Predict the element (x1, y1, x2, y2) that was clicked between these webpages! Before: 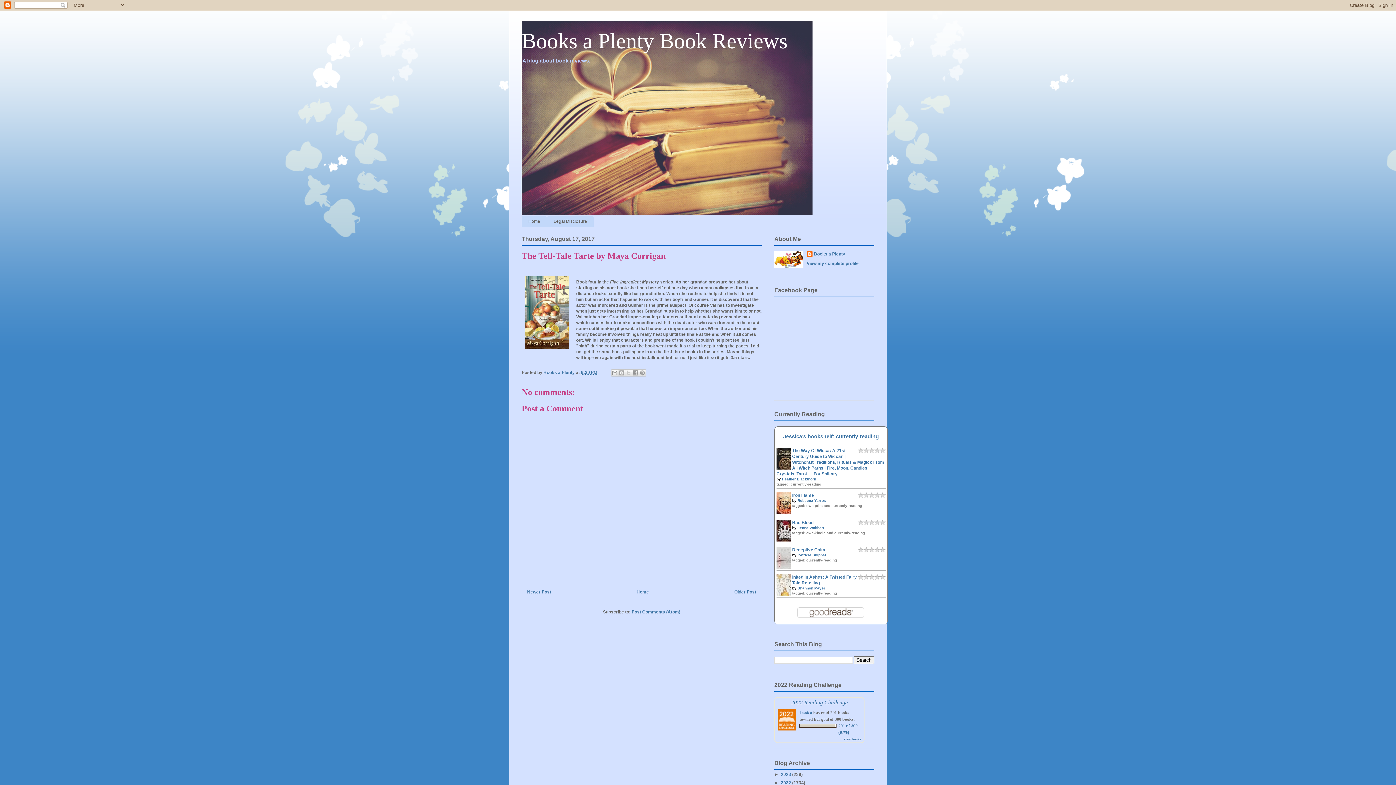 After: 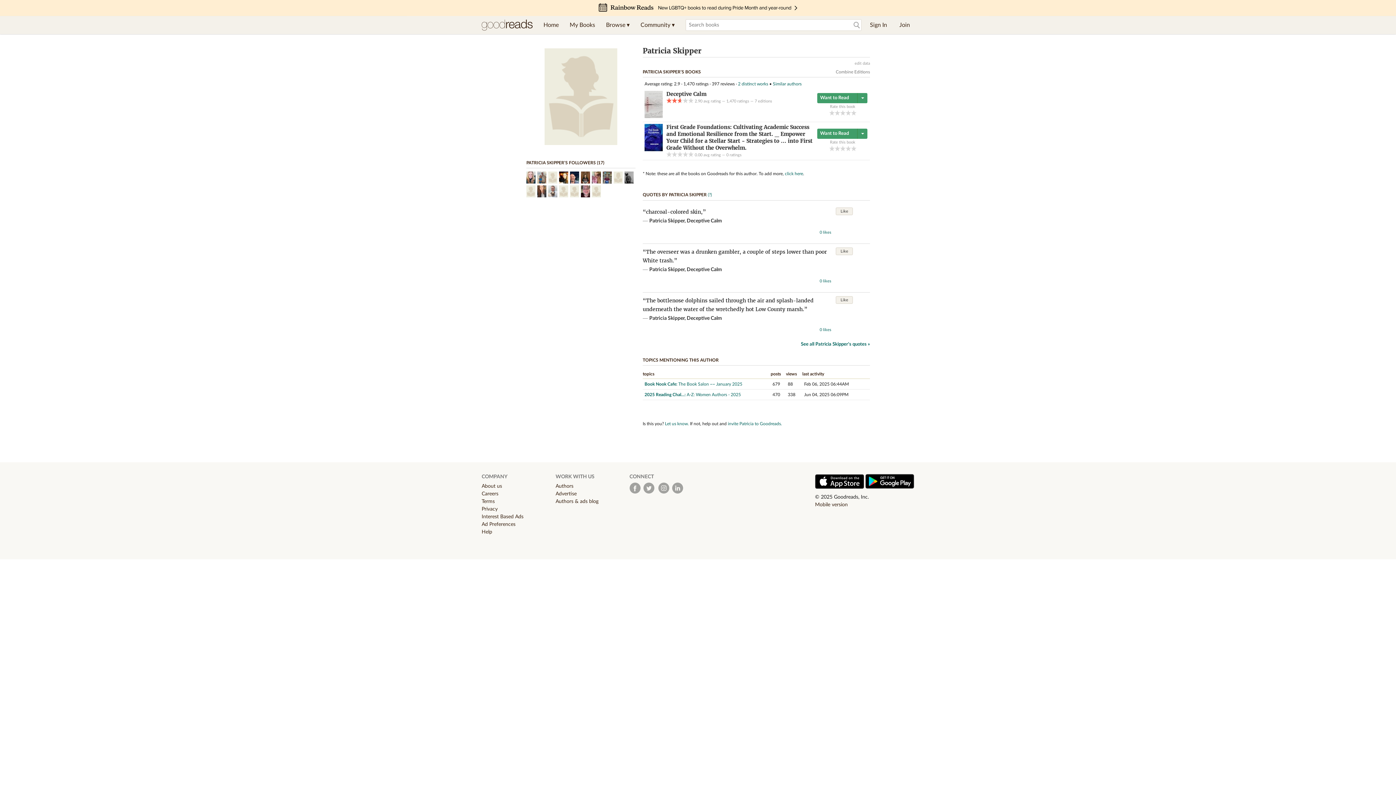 Action: label: Patricia Skipper bbox: (797, 553, 826, 557)